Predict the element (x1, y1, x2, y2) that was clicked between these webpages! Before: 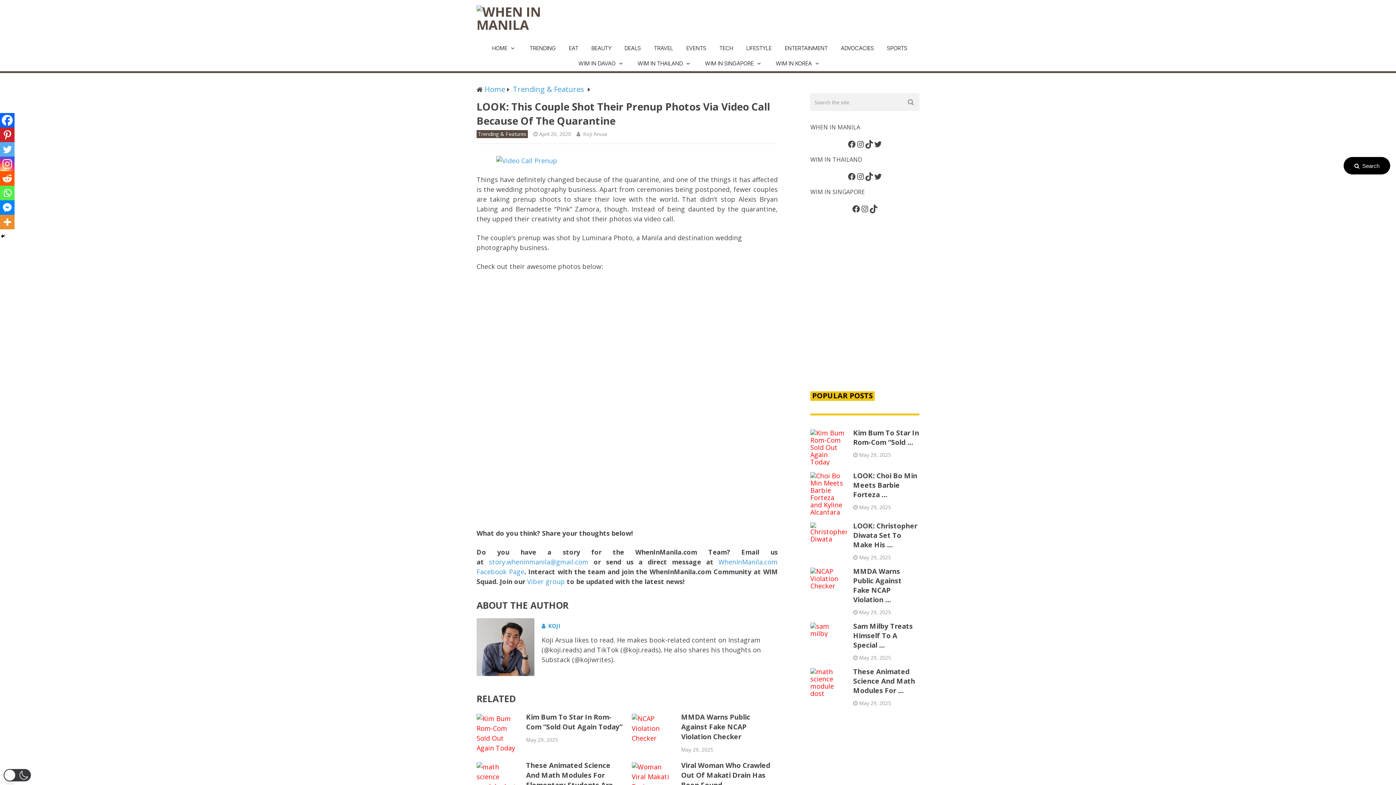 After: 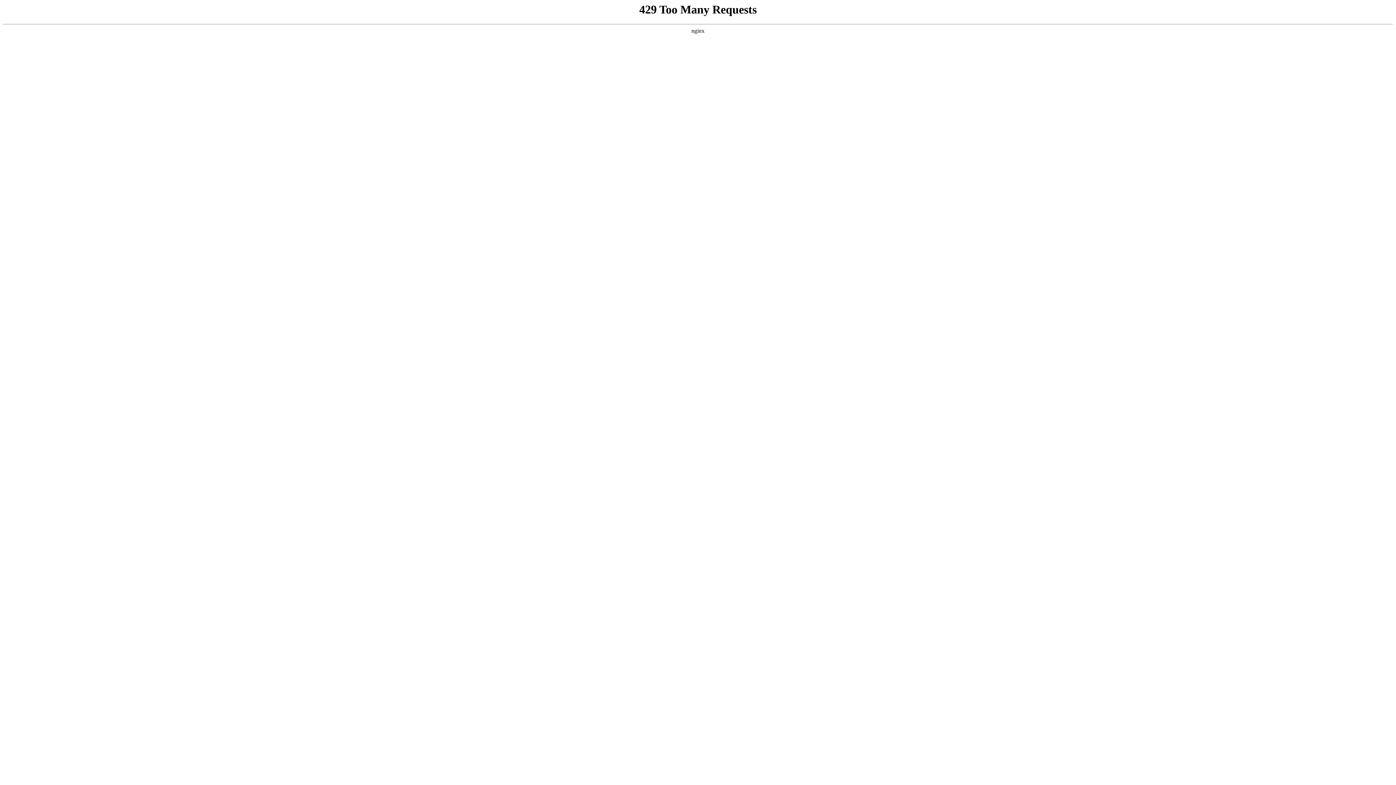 Action: bbox: (853, 566, 901, 604) label: MMDA Warns Public Against Fake NCAP Violation …